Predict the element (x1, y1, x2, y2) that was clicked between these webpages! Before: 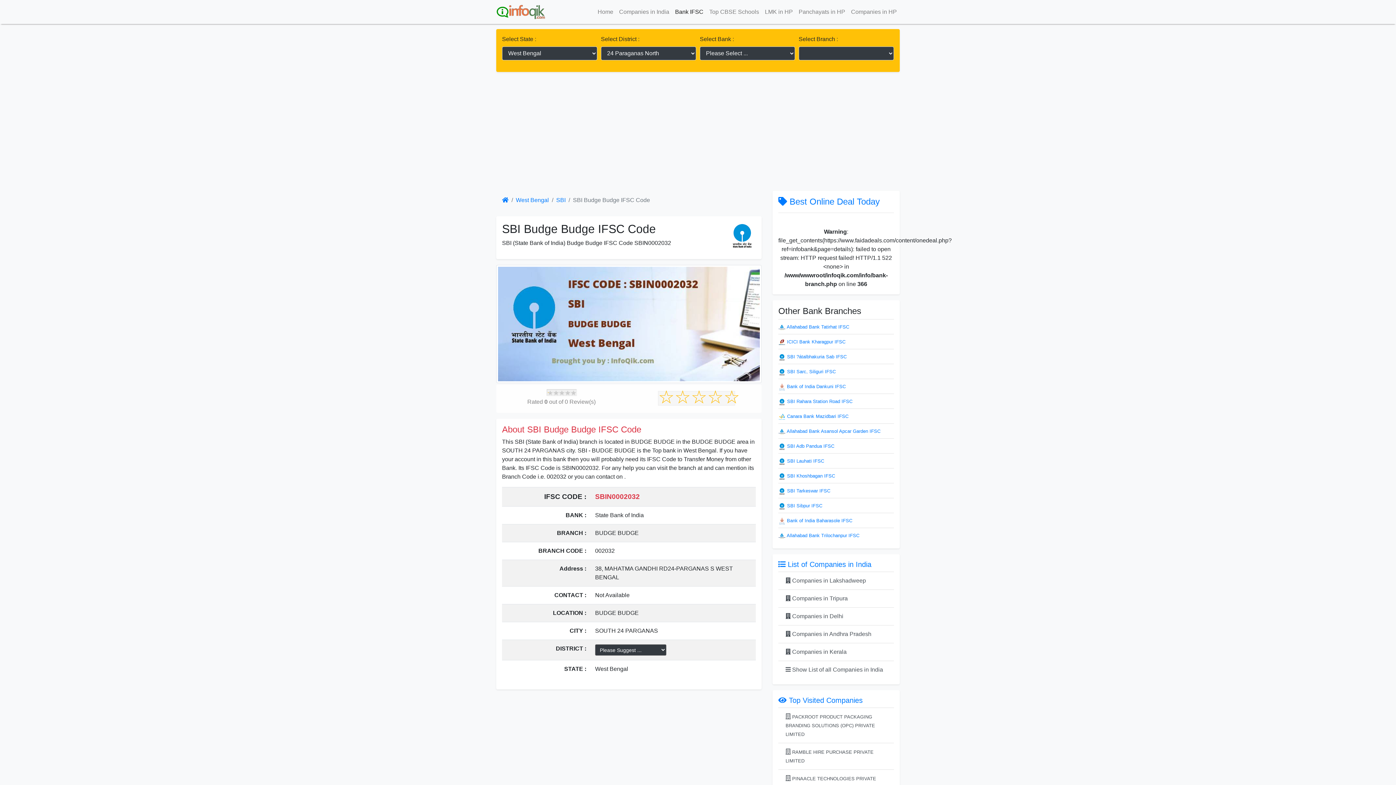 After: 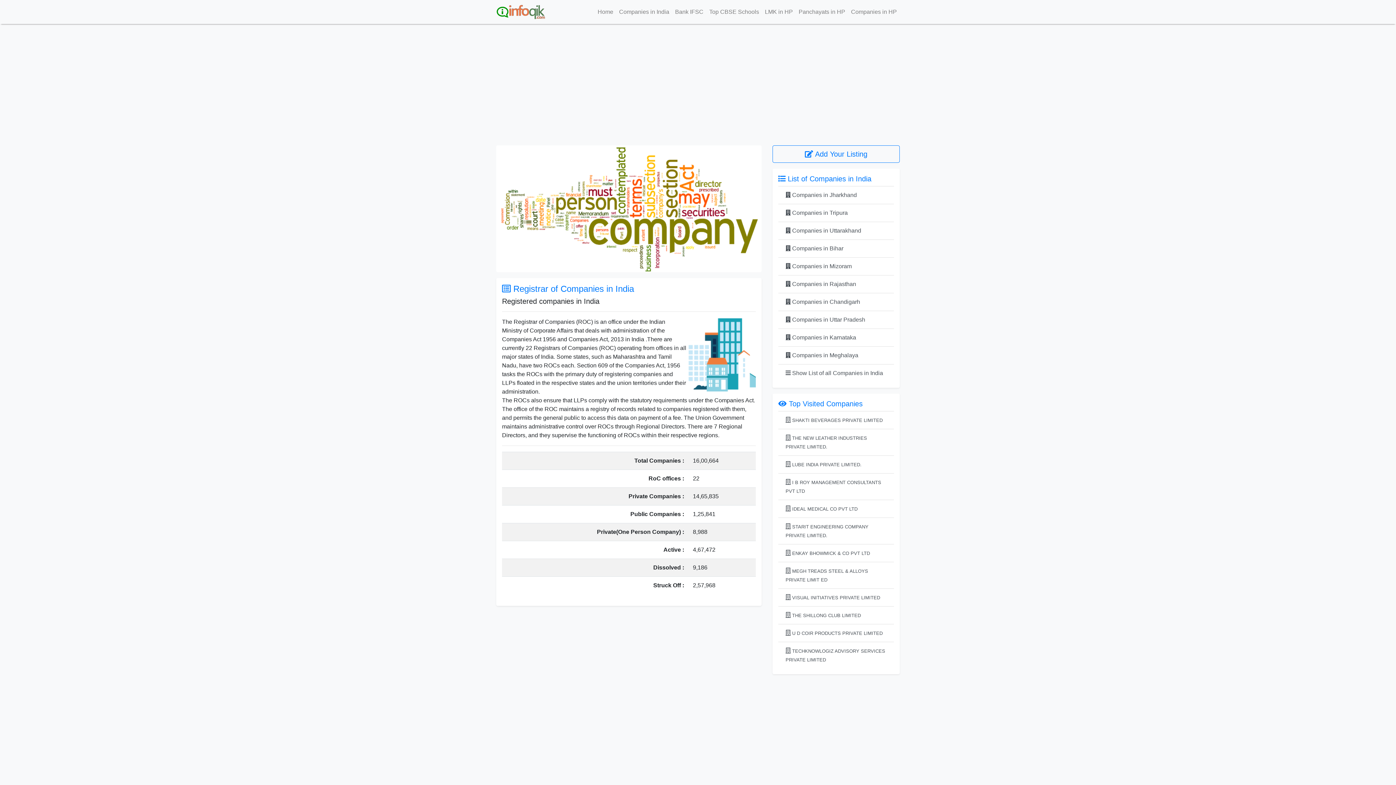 Action: label: Home bbox: (594, 4, 616, 19)